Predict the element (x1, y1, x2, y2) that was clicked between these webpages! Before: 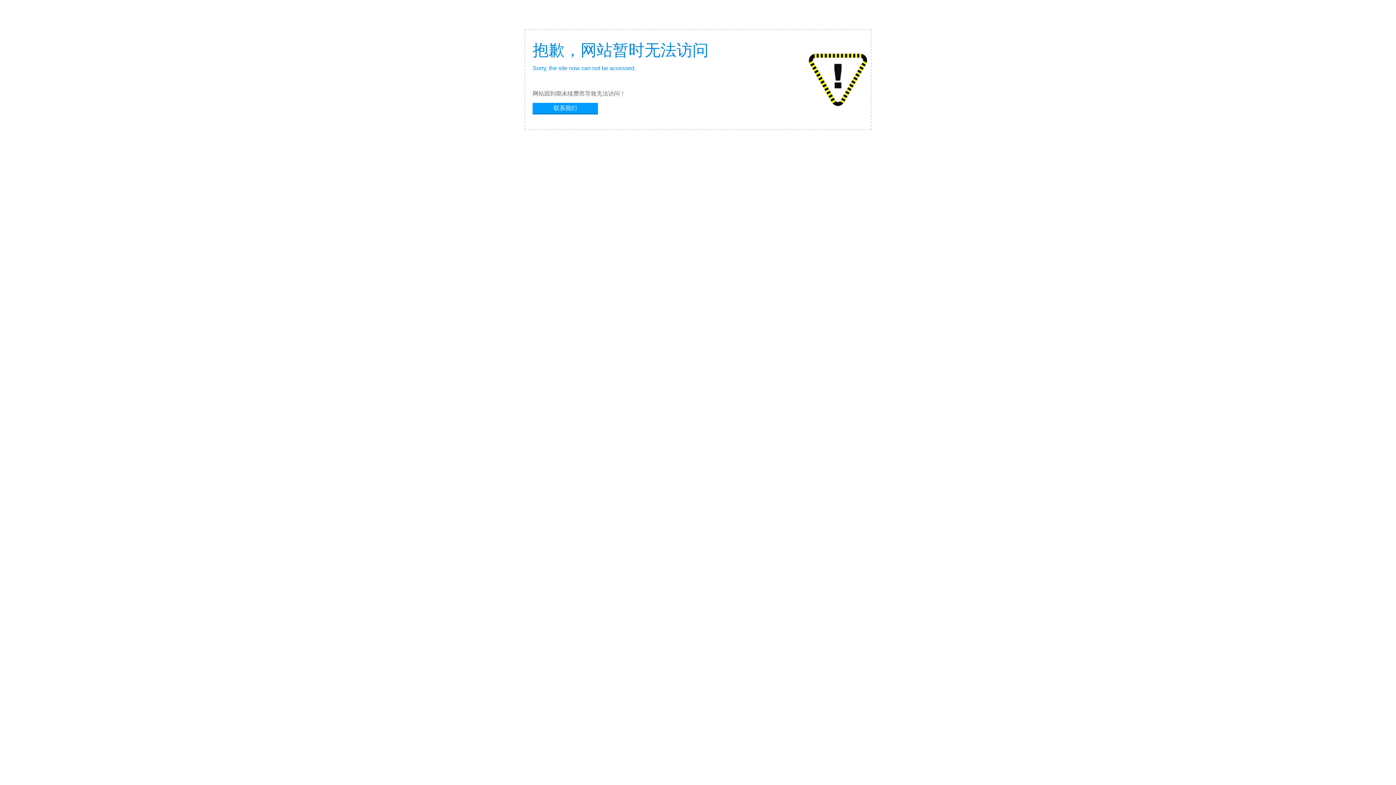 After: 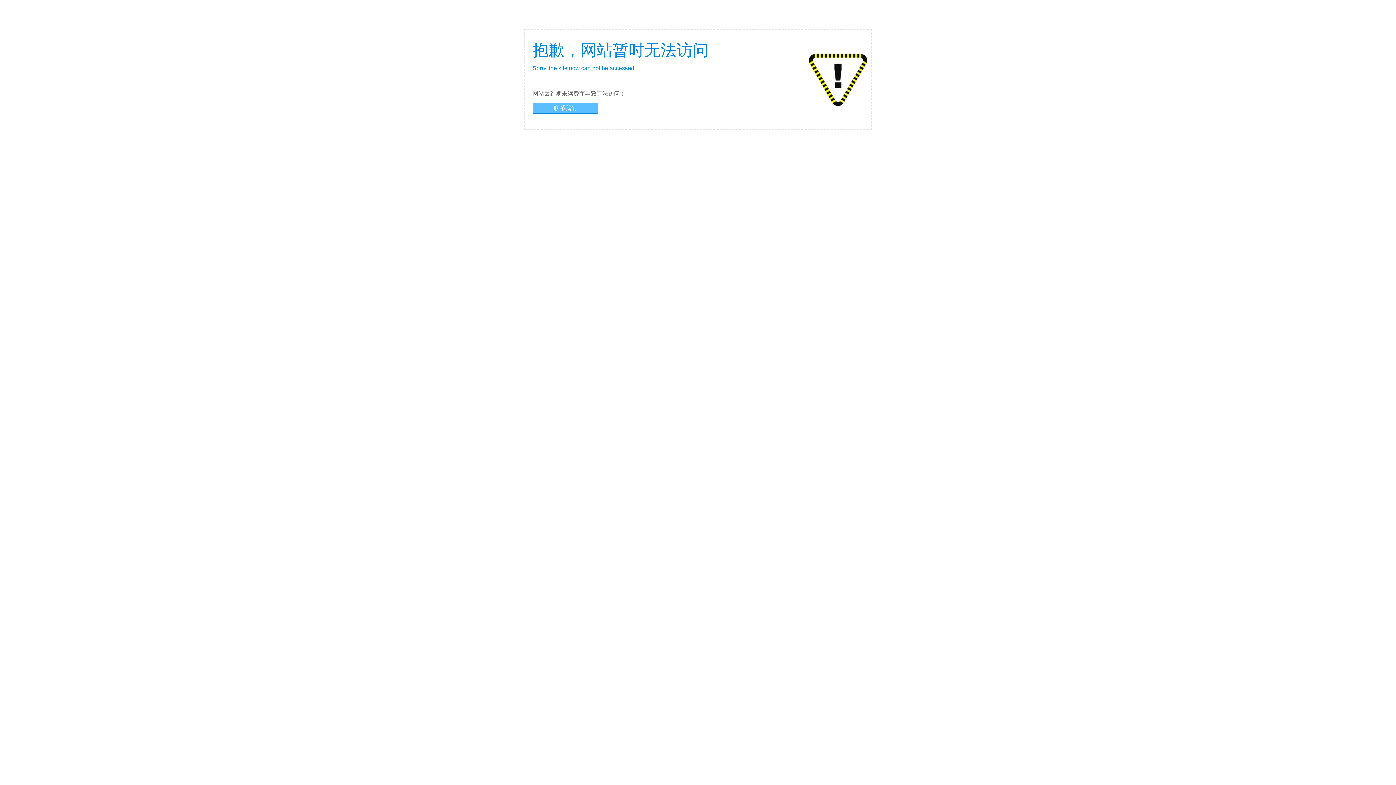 Action: label: 联系我们 bbox: (532, 102, 598, 113)